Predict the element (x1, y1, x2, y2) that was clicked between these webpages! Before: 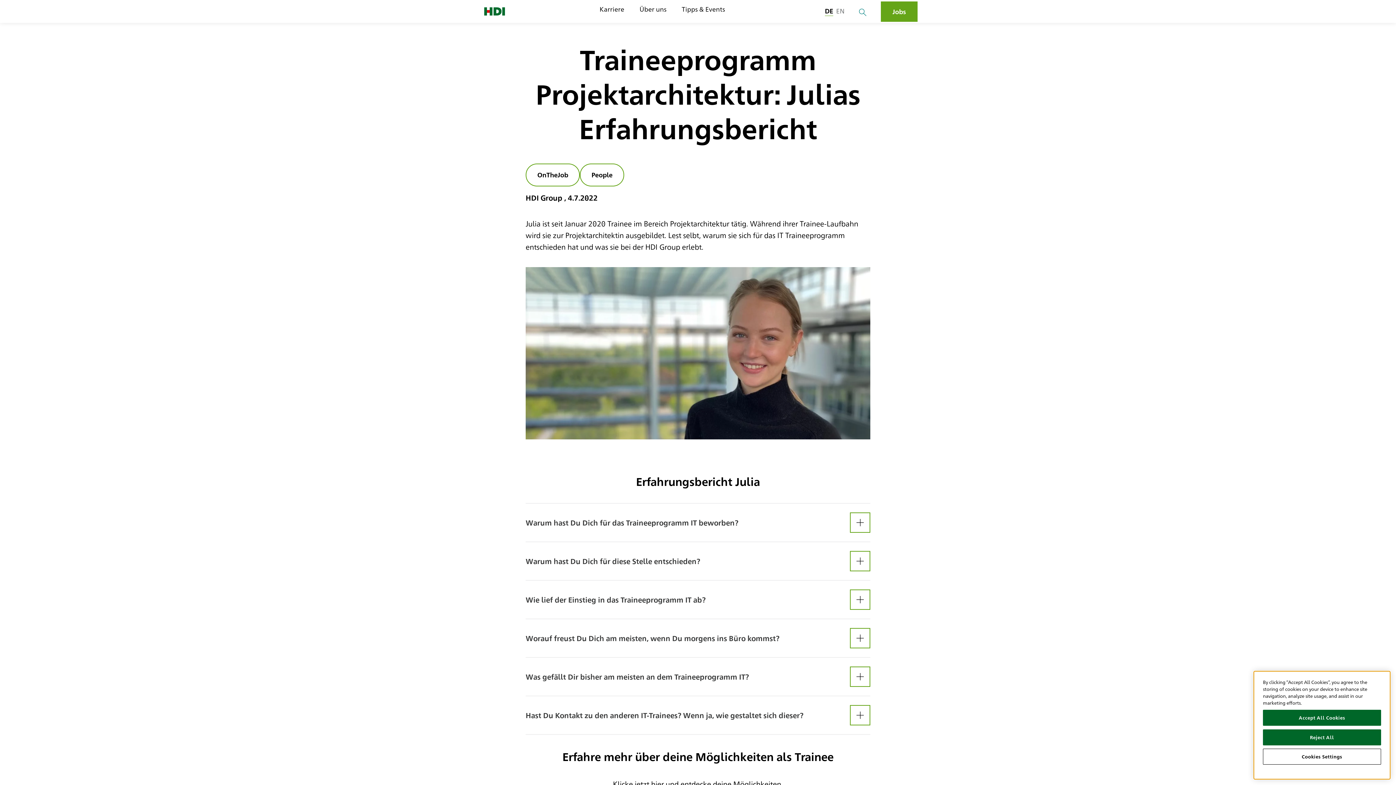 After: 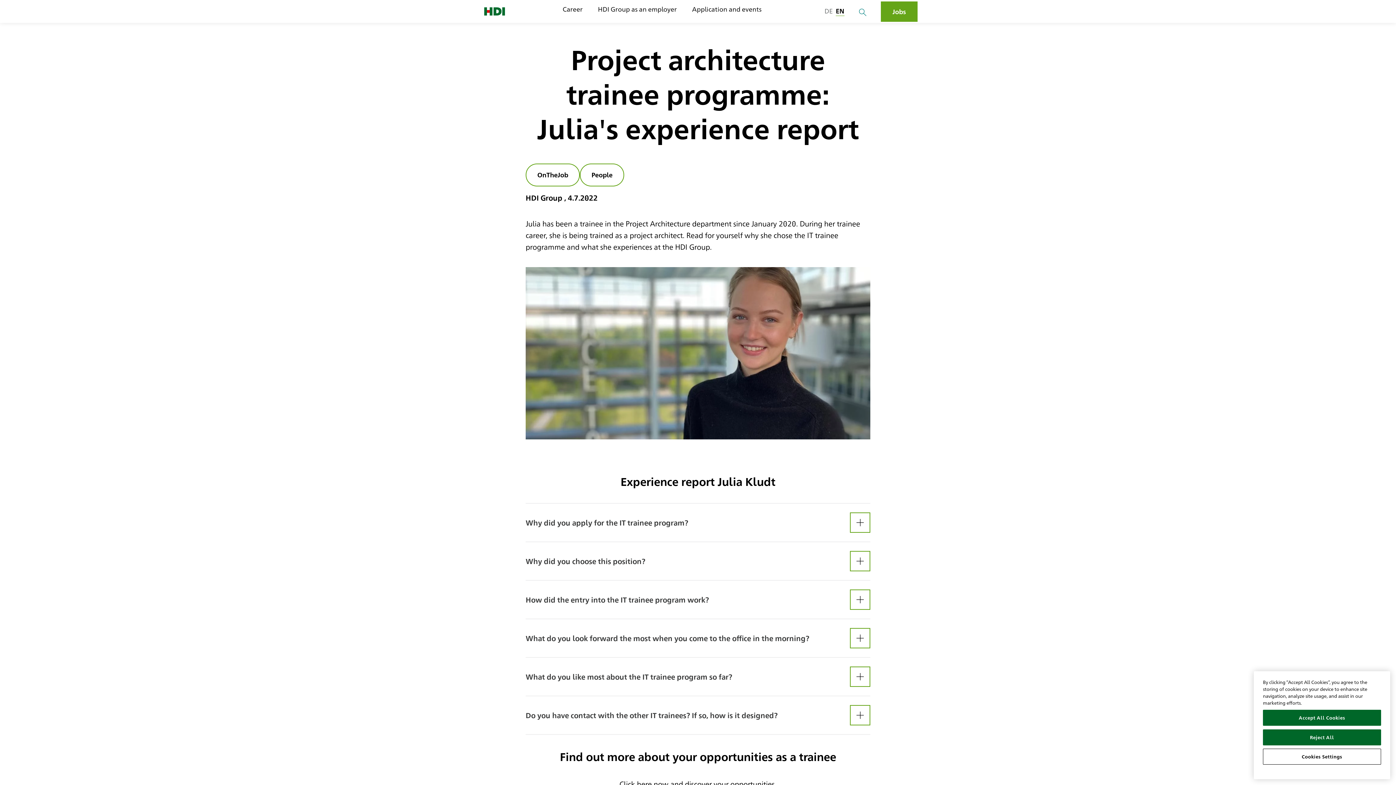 Action: bbox: (836, 6, 844, 14) label: EN